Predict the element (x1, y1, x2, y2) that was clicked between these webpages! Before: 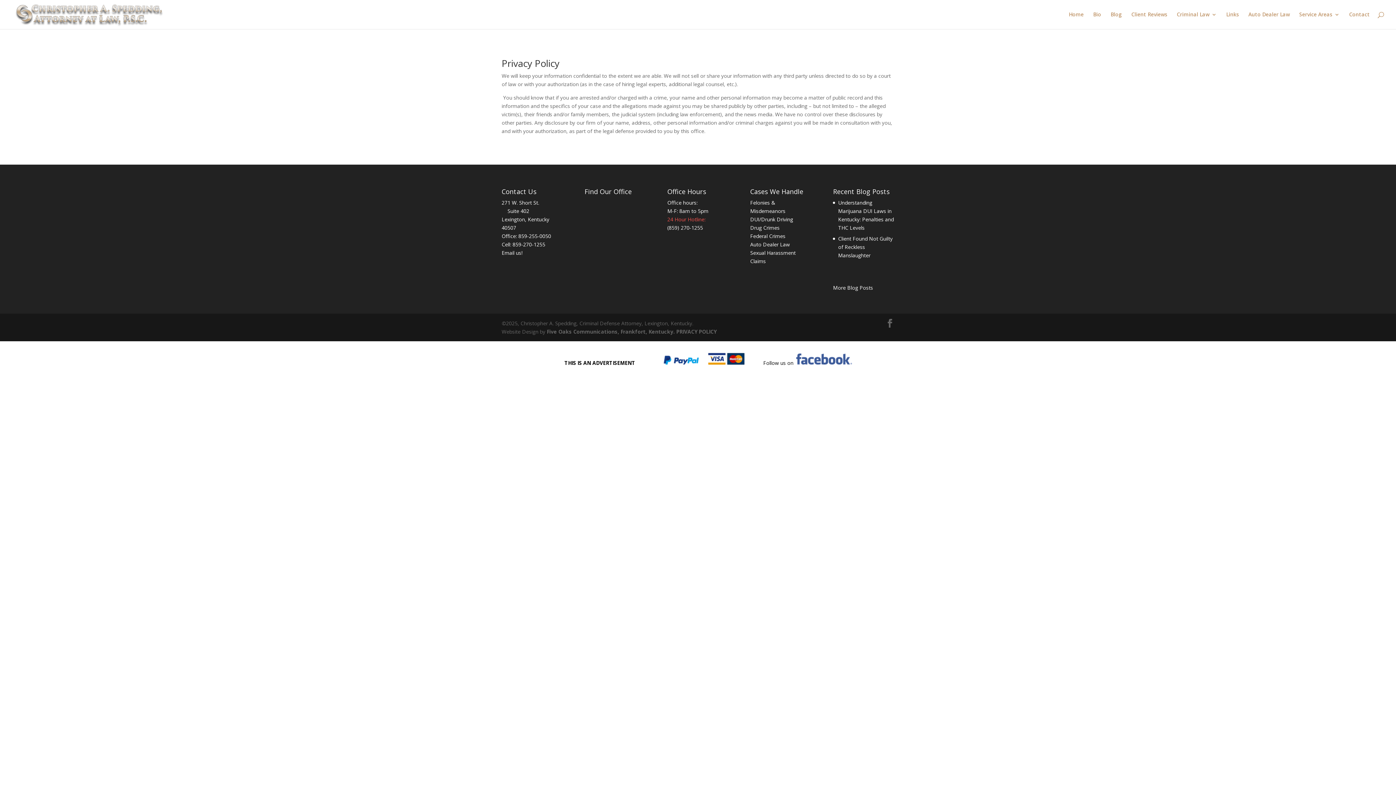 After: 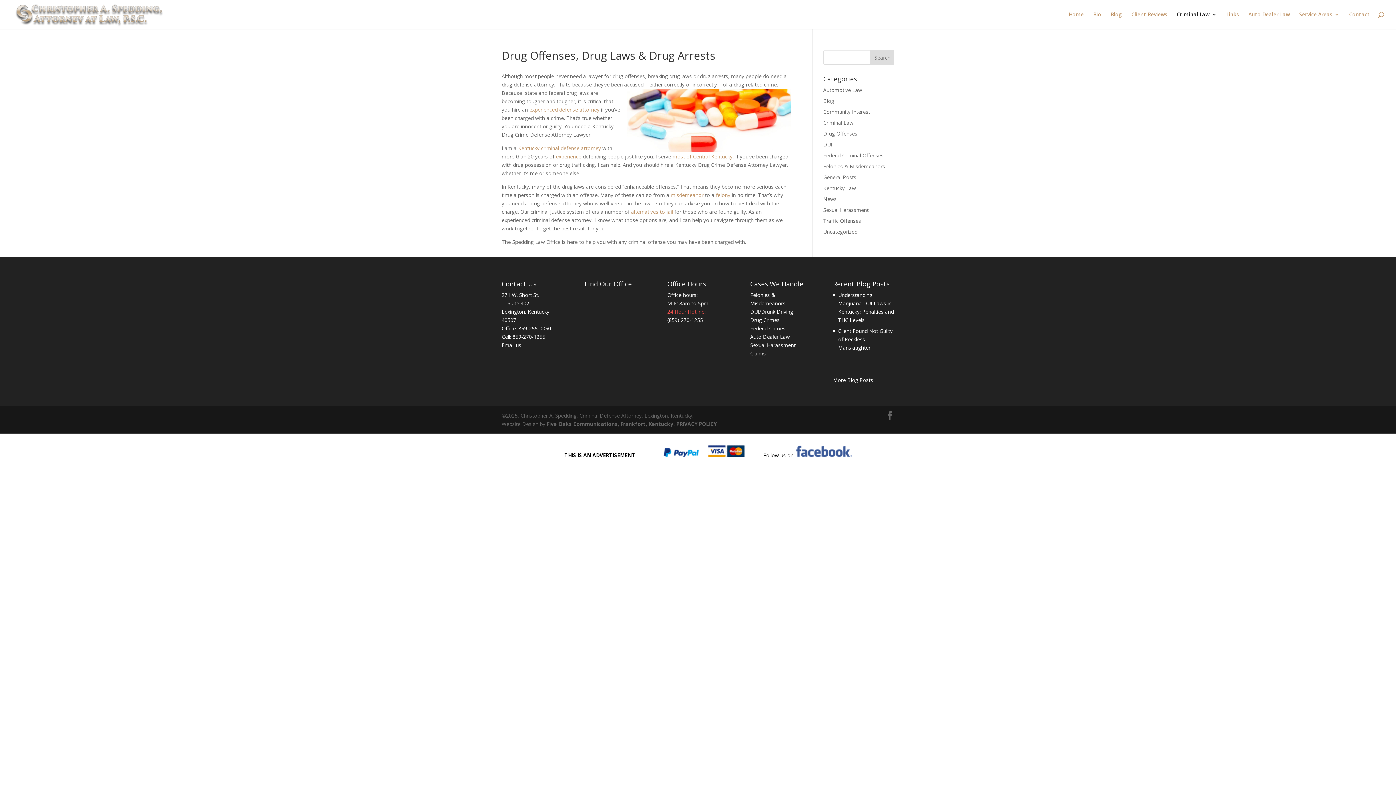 Action: bbox: (750, 224, 779, 231) label: Drug Crimes